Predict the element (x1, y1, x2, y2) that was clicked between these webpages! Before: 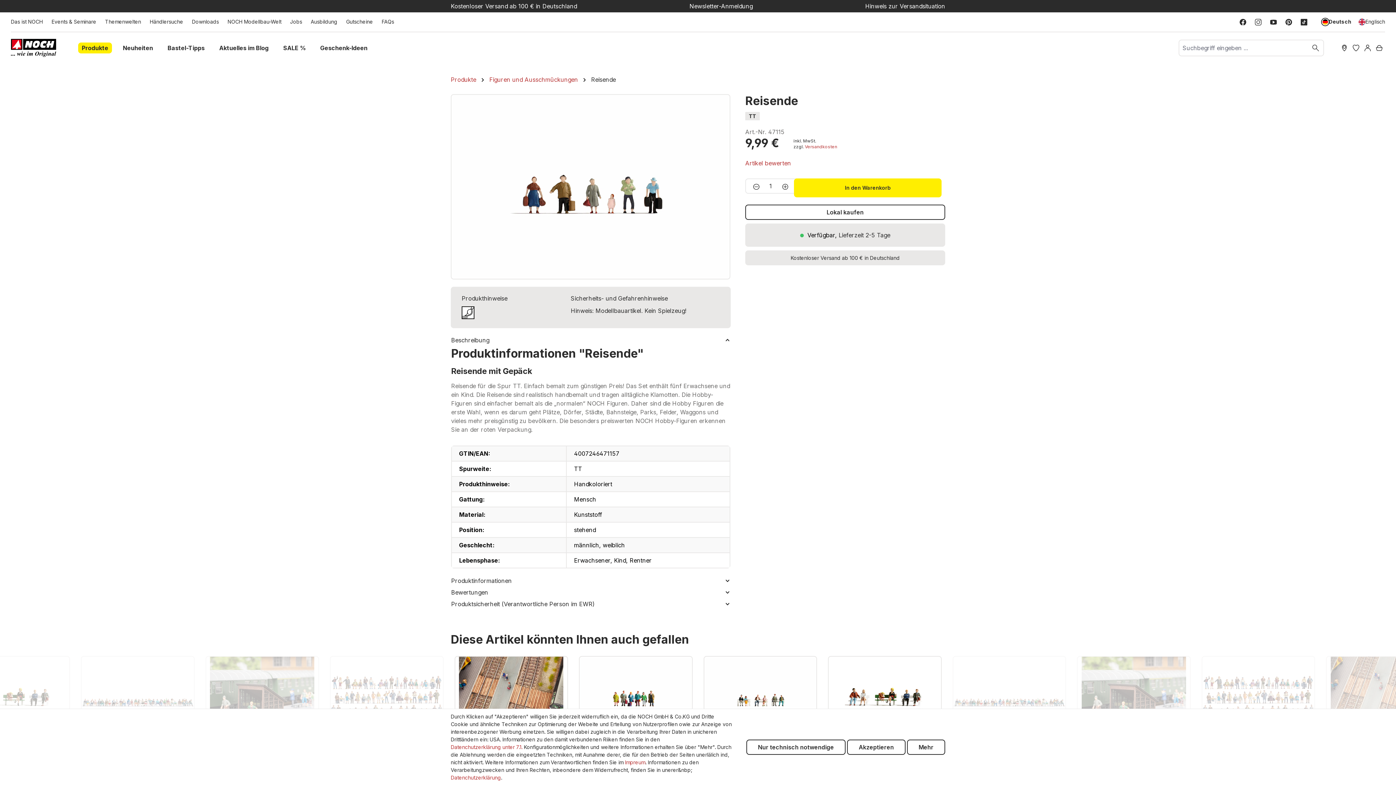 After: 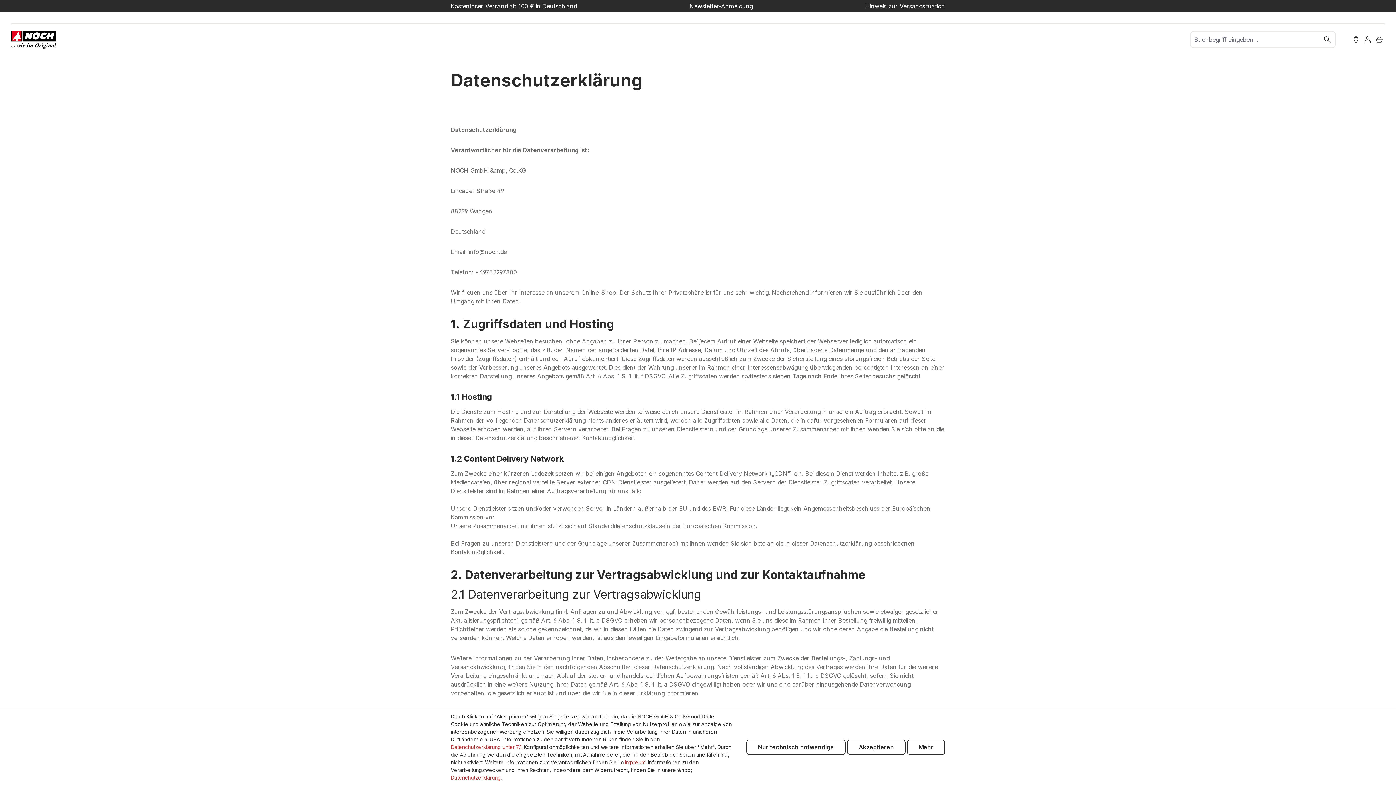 Action: label: Datenchutzerklärung unter 7.1. bbox: (450, 743, 522, 751)